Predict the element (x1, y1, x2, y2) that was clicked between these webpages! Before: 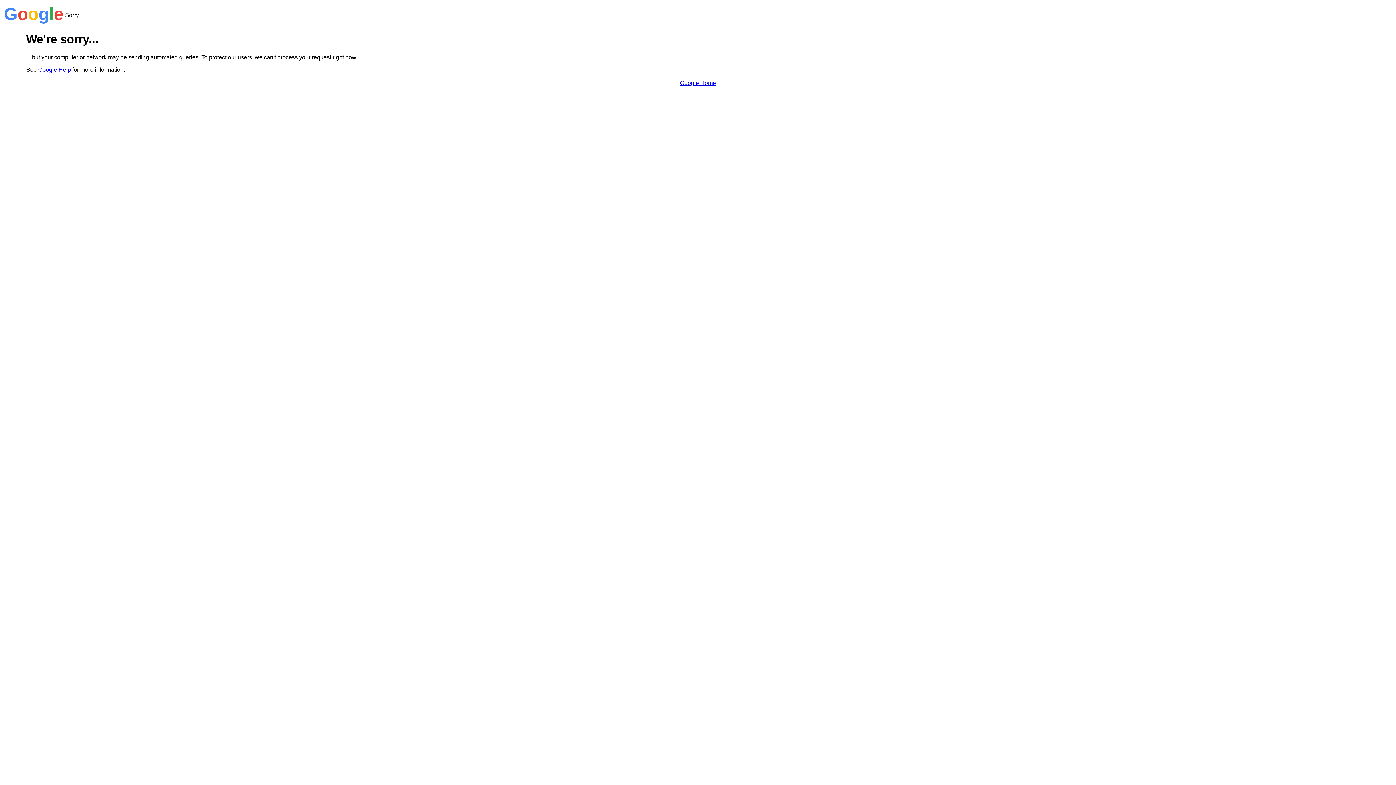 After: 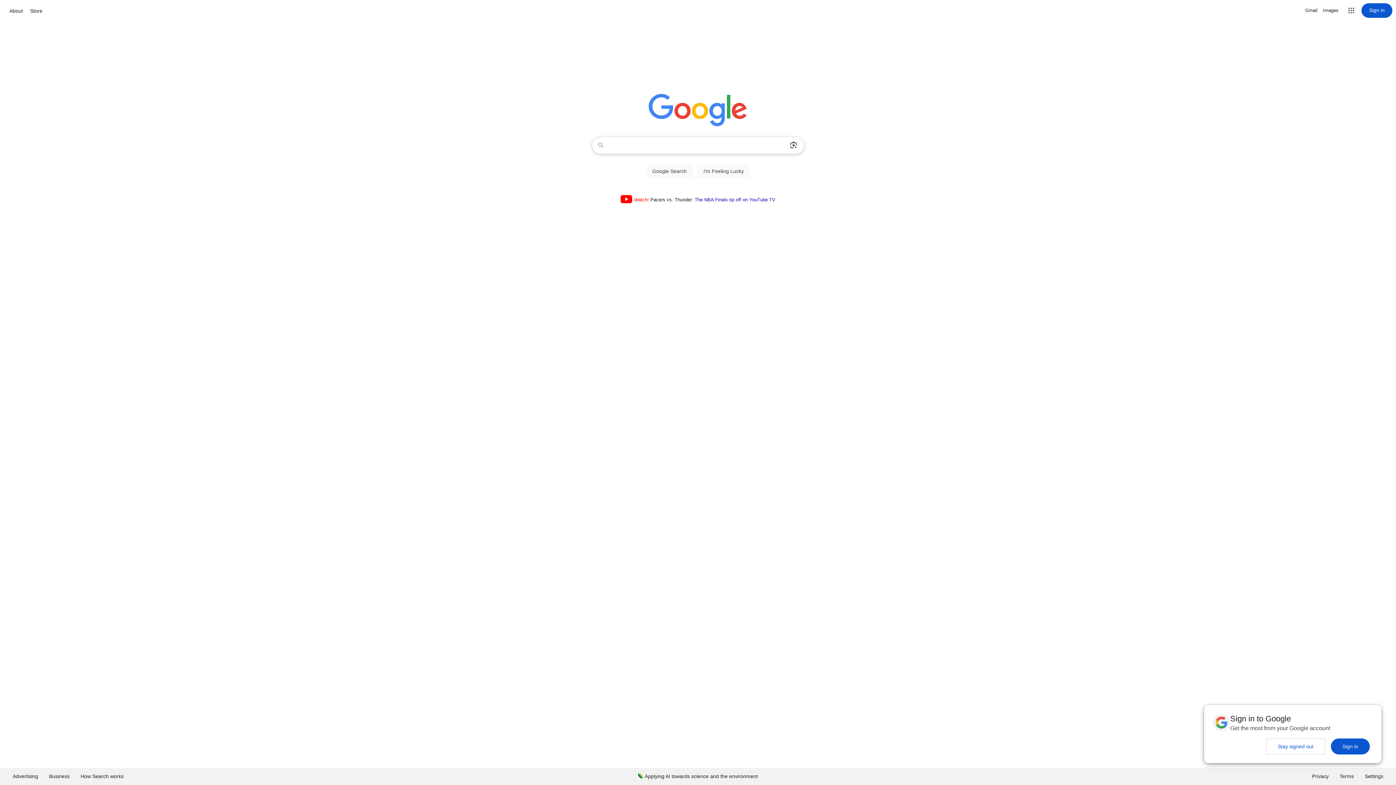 Action: label: Google Home bbox: (680, 79, 716, 86)